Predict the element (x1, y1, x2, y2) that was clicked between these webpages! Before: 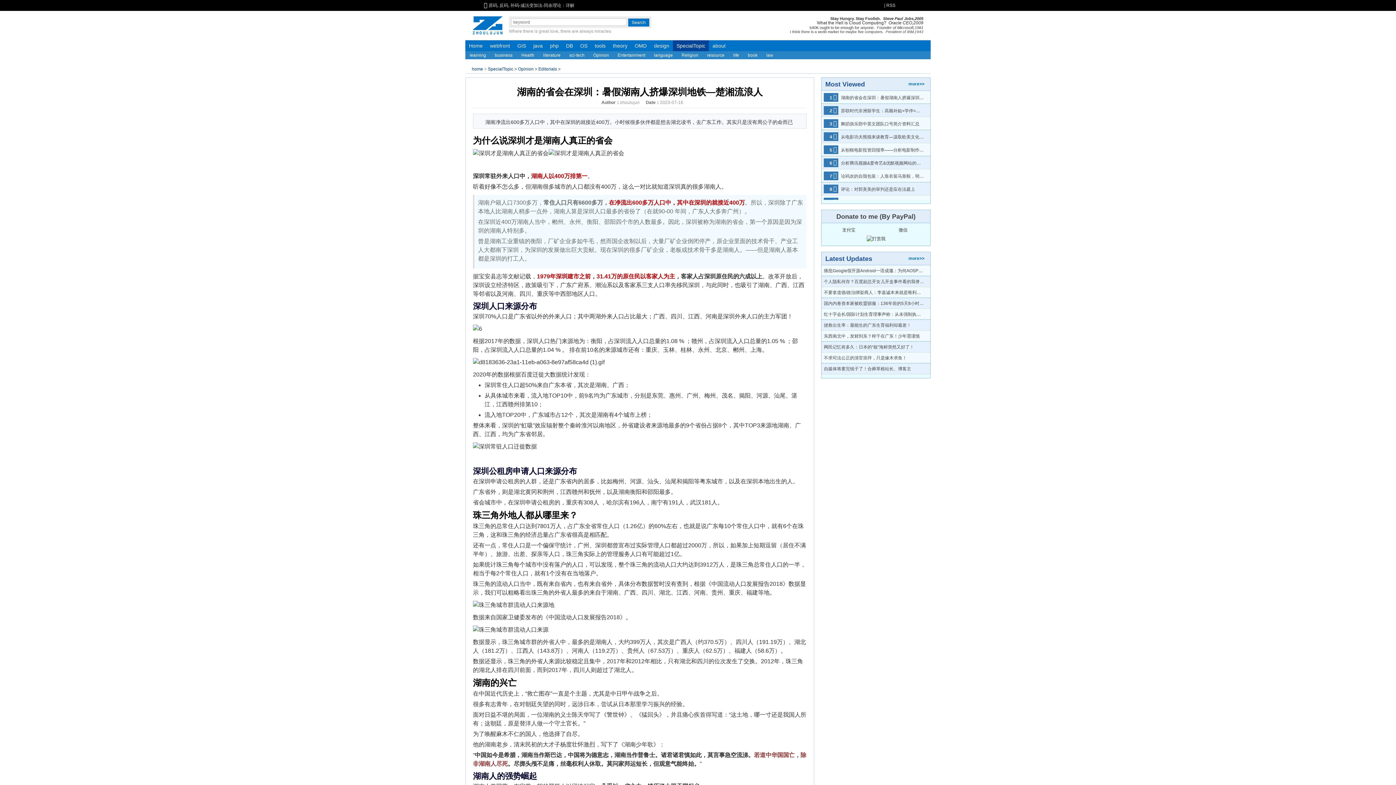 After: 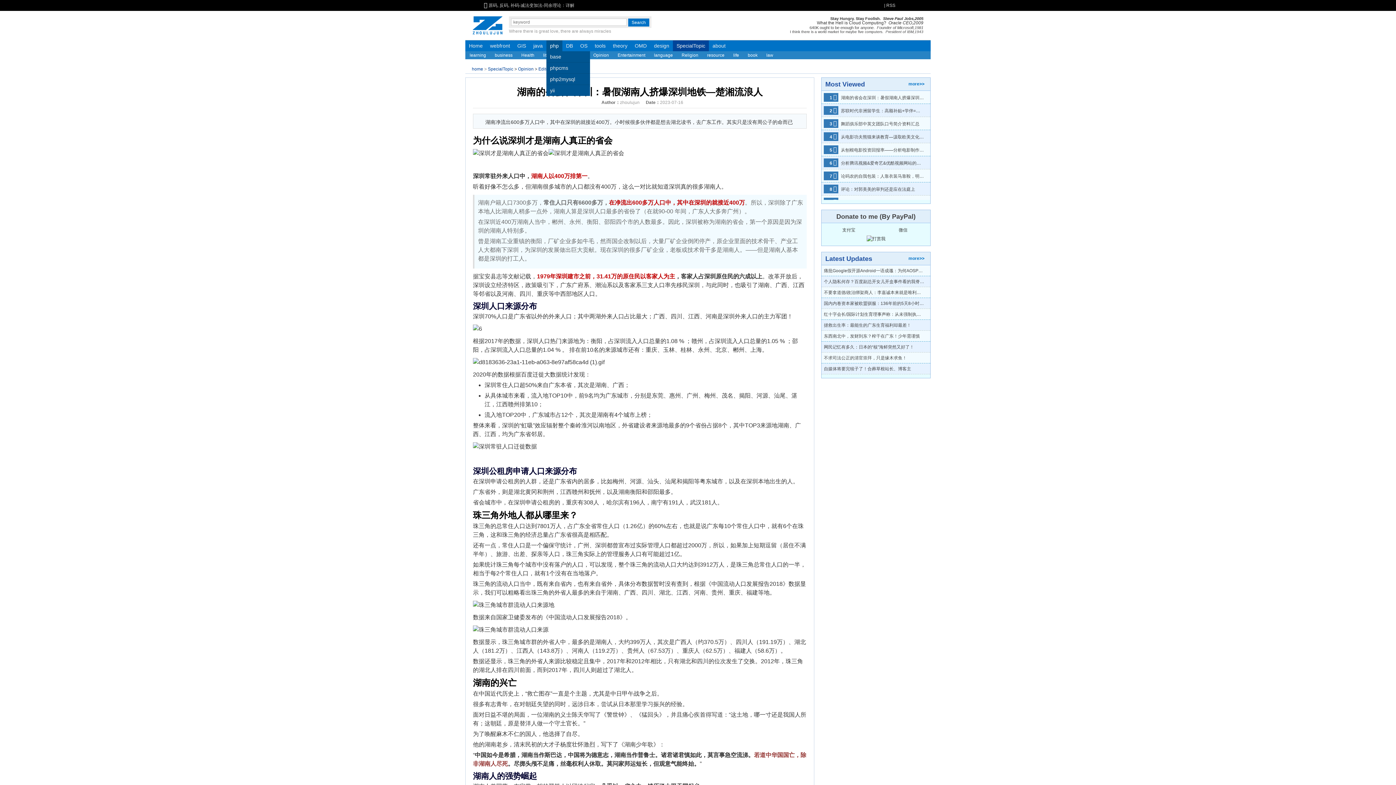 Action: label: php bbox: (550, 42, 558, 48)